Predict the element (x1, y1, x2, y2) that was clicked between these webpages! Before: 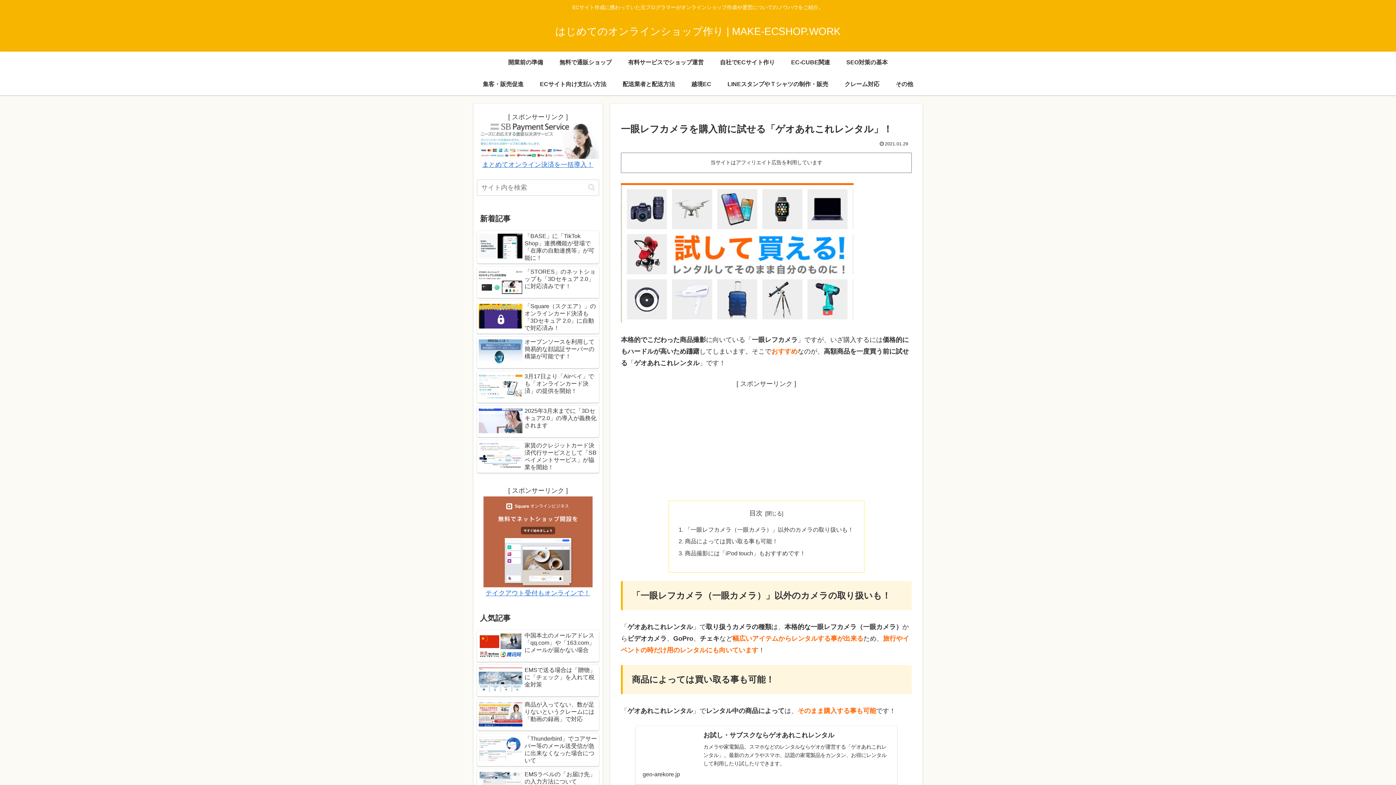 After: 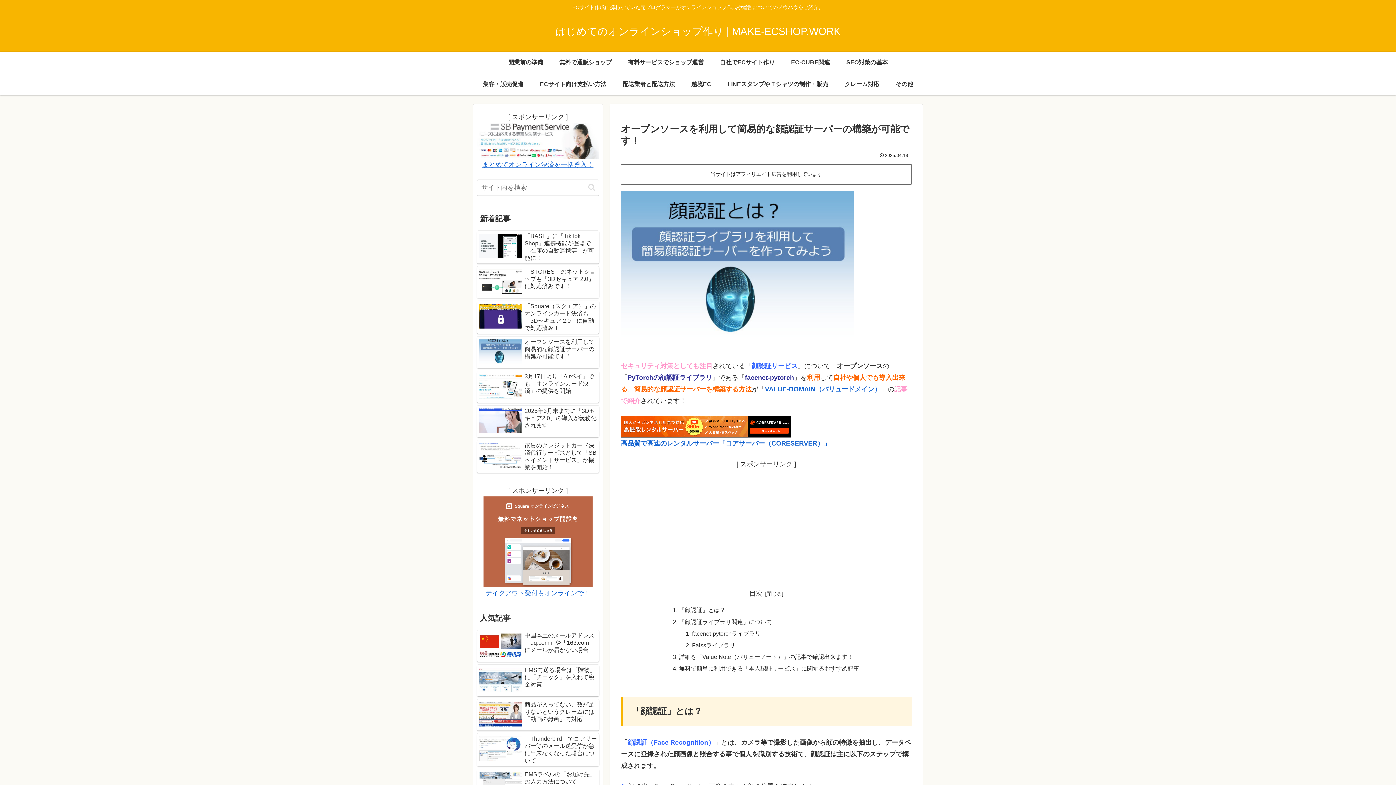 Action: bbox: (477, 336, 599, 368) label: オープンソースを利用して簡易的な顔認証サーバーの構築が可能です！